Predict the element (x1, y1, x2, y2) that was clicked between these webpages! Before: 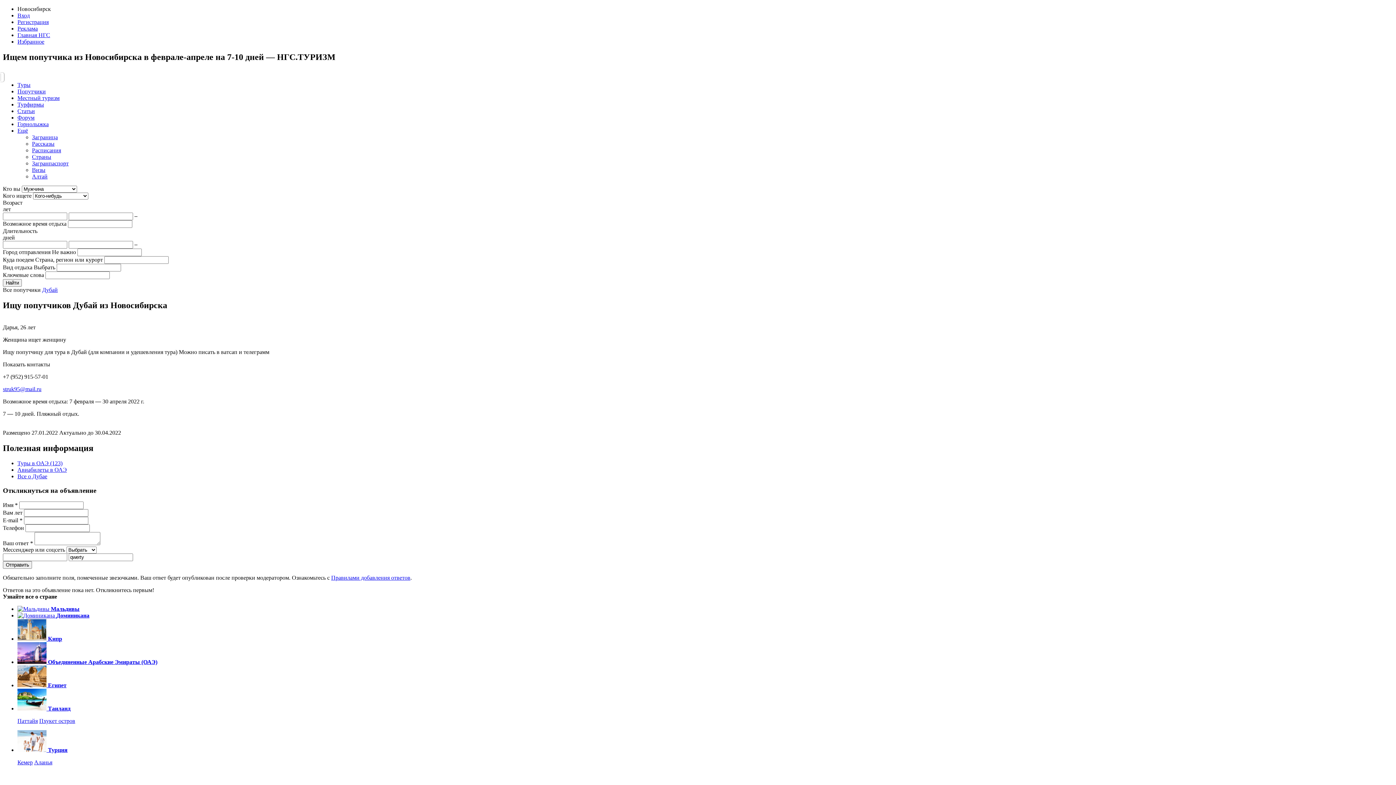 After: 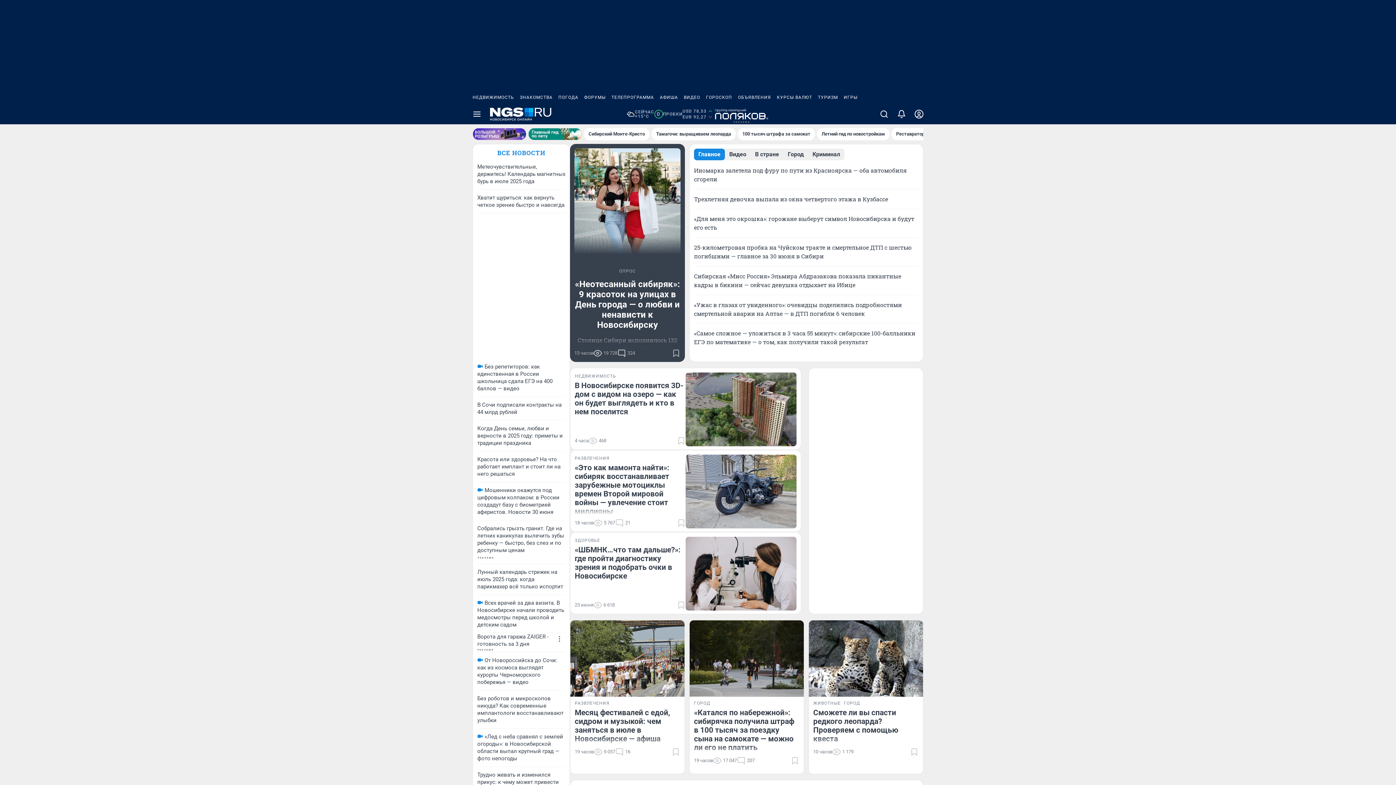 Action: bbox: (17, 32, 50, 38) label: Главная НГС